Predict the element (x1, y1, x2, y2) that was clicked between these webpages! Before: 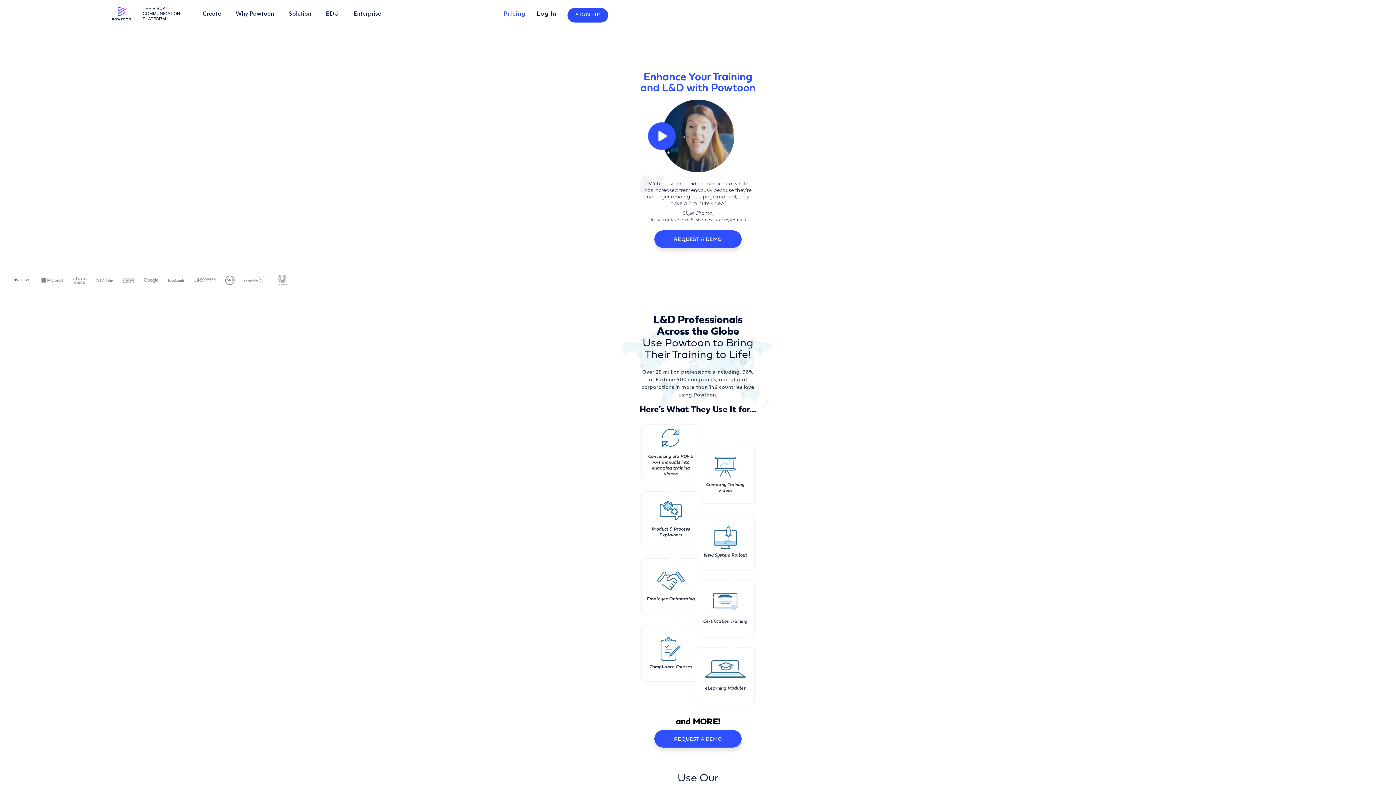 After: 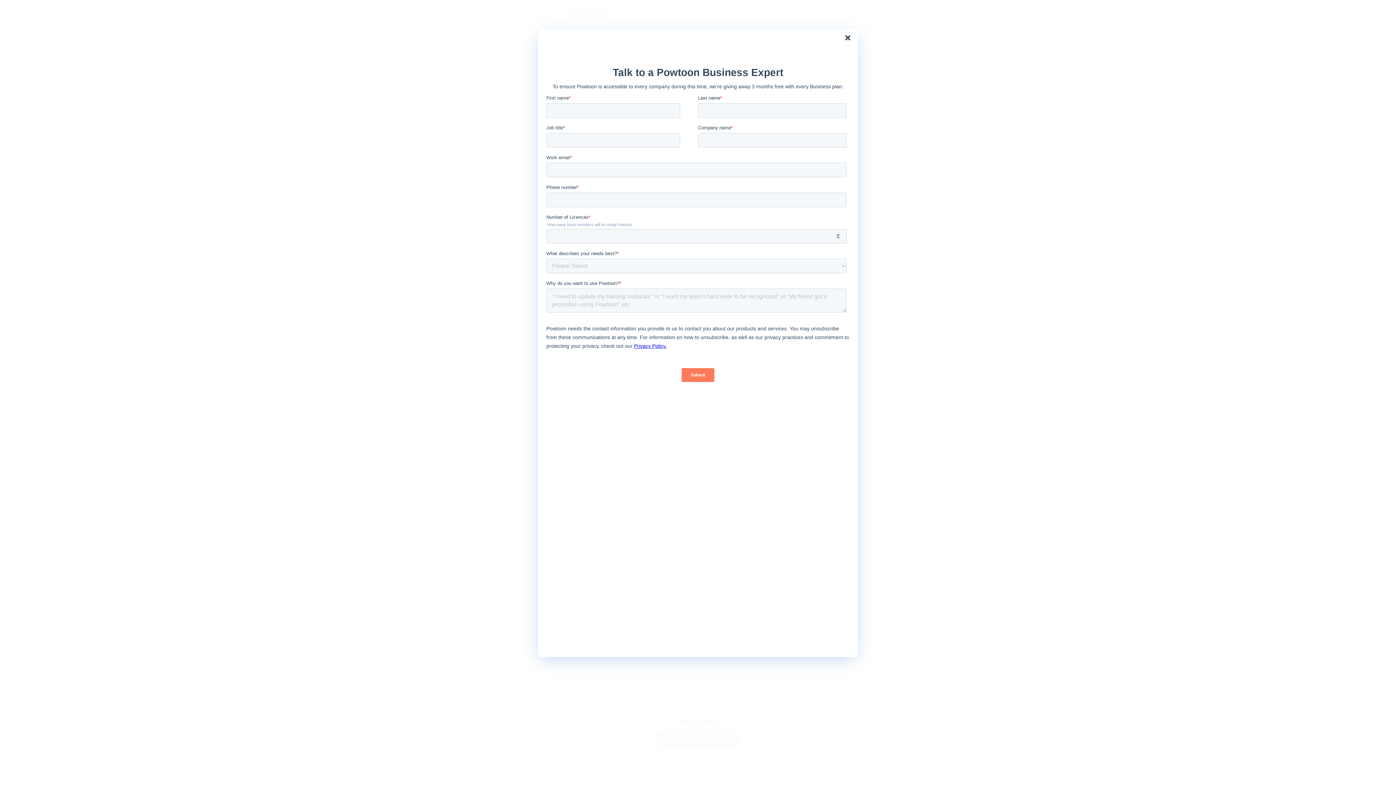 Action: label: REQUEST A DEMO bbox: (654, 230, 741, 248)